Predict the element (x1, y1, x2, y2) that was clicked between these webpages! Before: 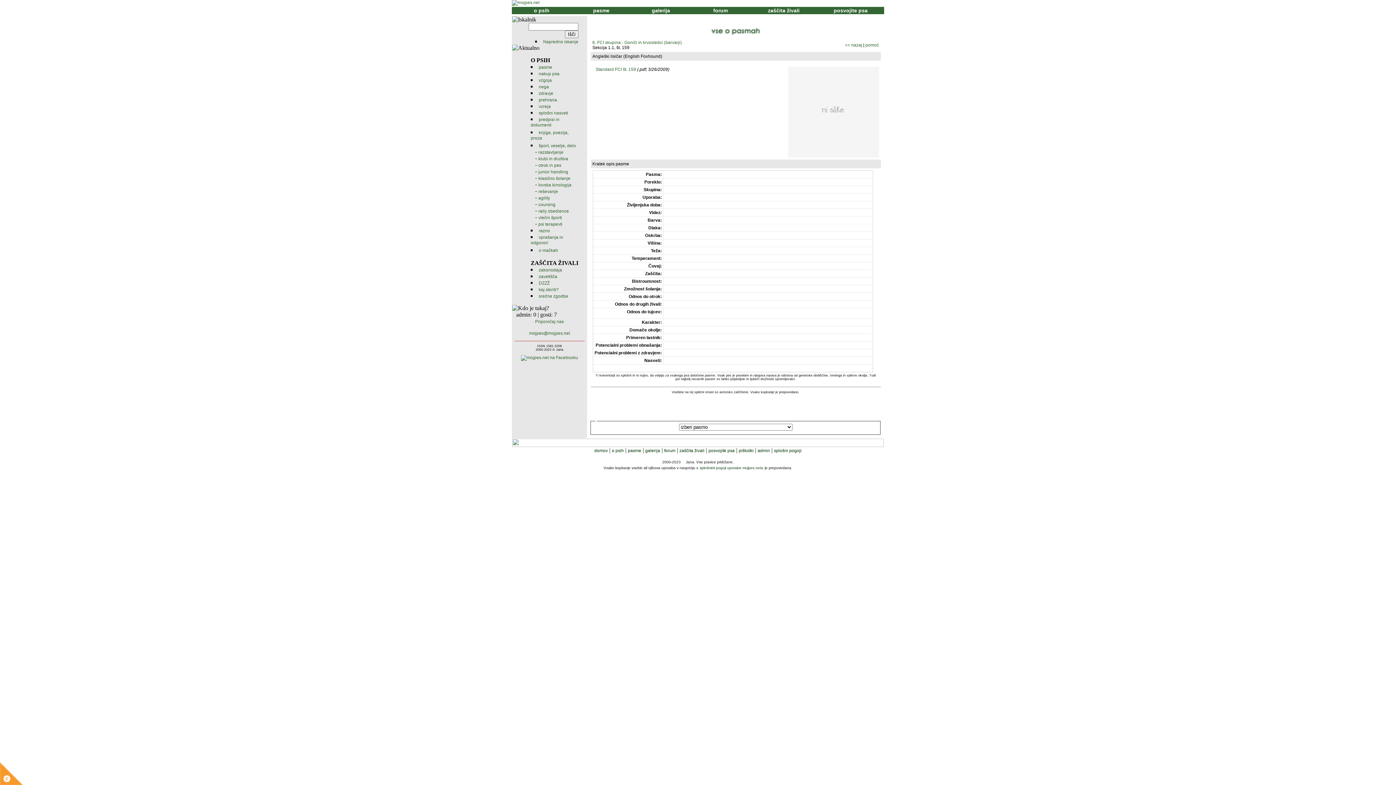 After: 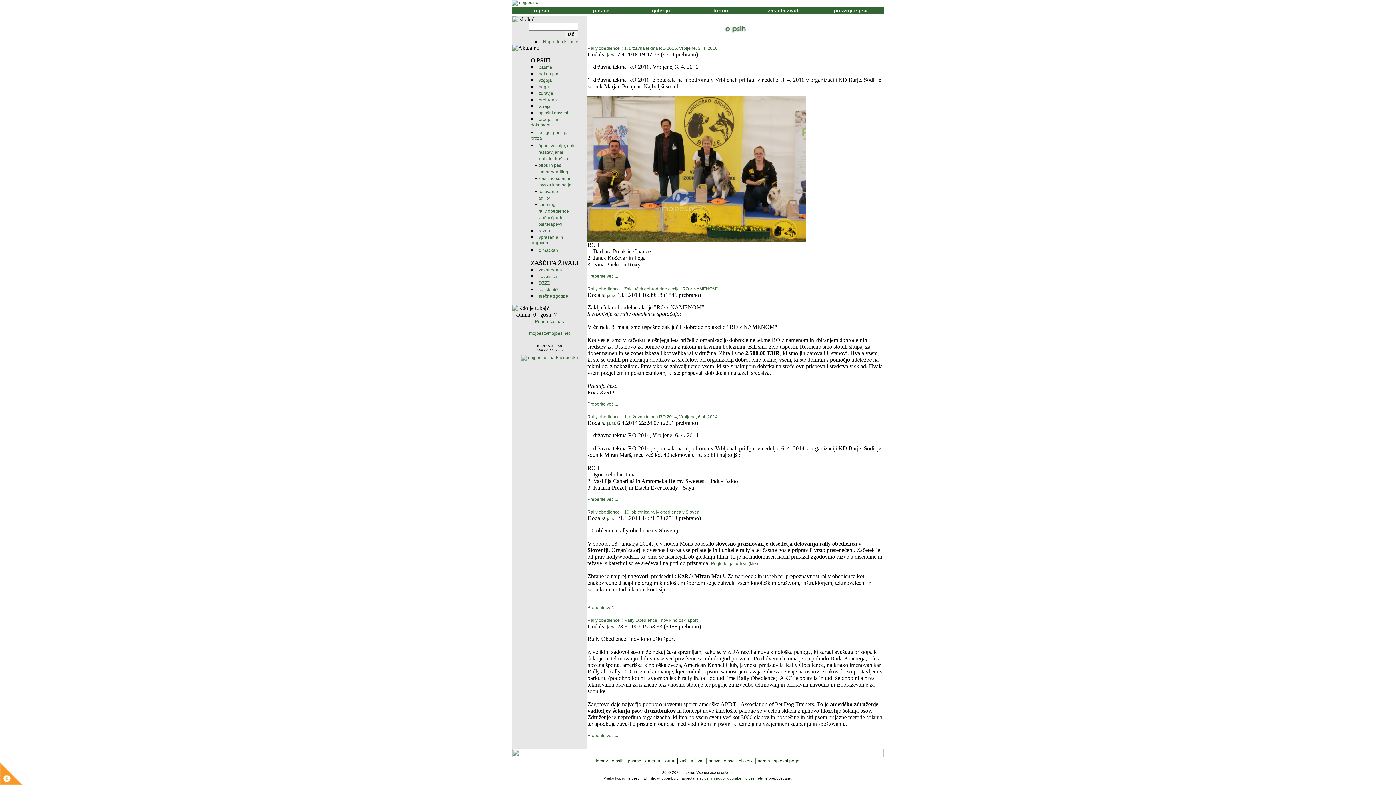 Action: label: rally obedience bbox: (538, 208, 569, 213)